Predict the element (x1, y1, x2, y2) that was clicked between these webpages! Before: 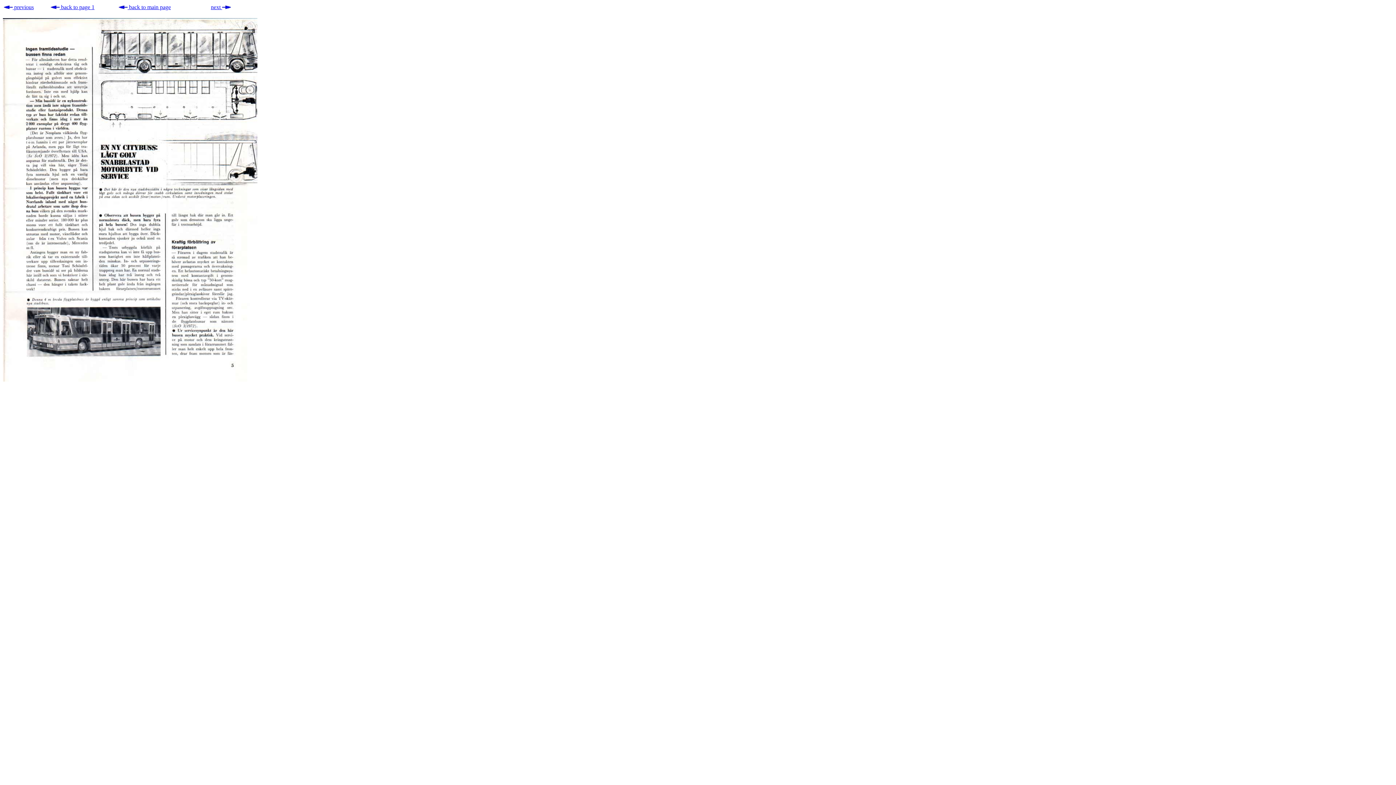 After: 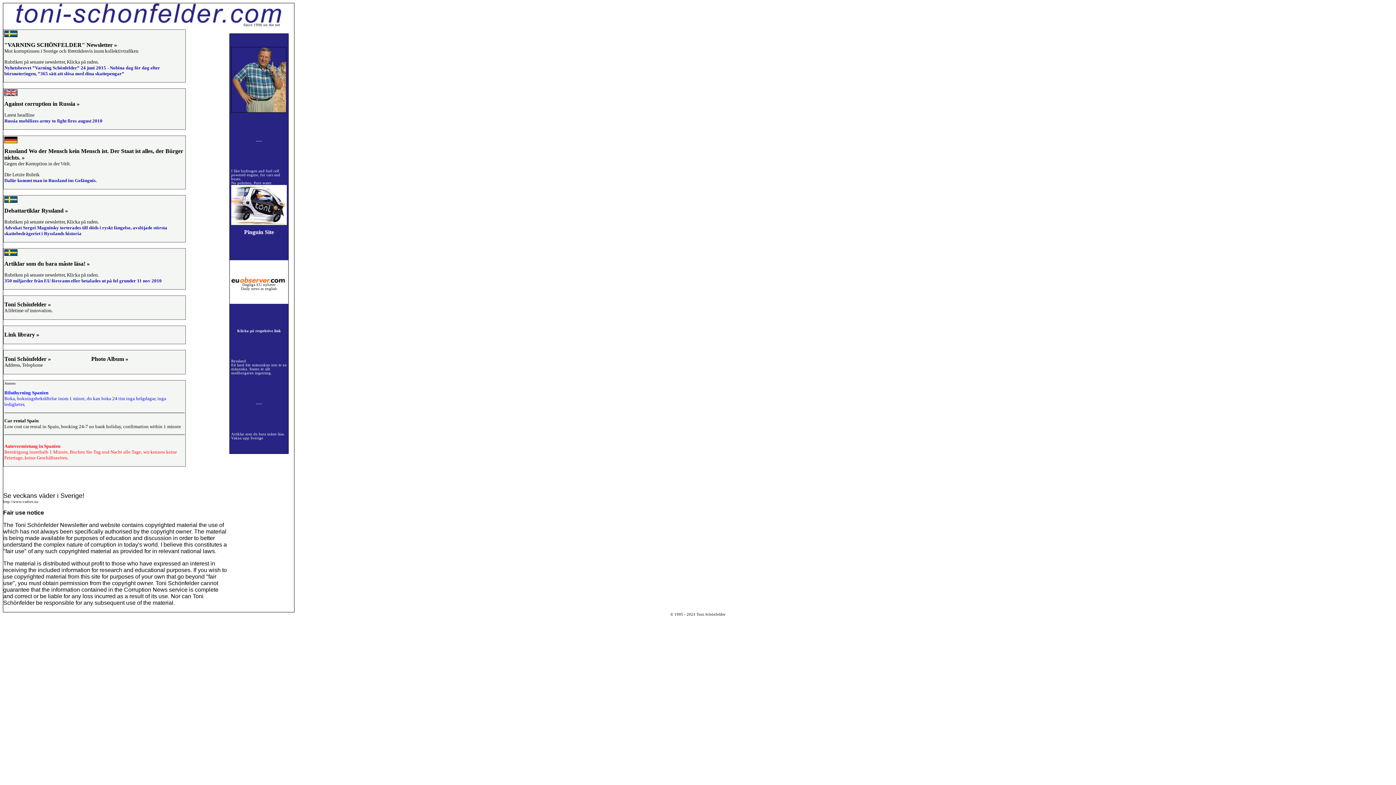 Action: bbox: (118, 4, 170, 10) label:  back to main page